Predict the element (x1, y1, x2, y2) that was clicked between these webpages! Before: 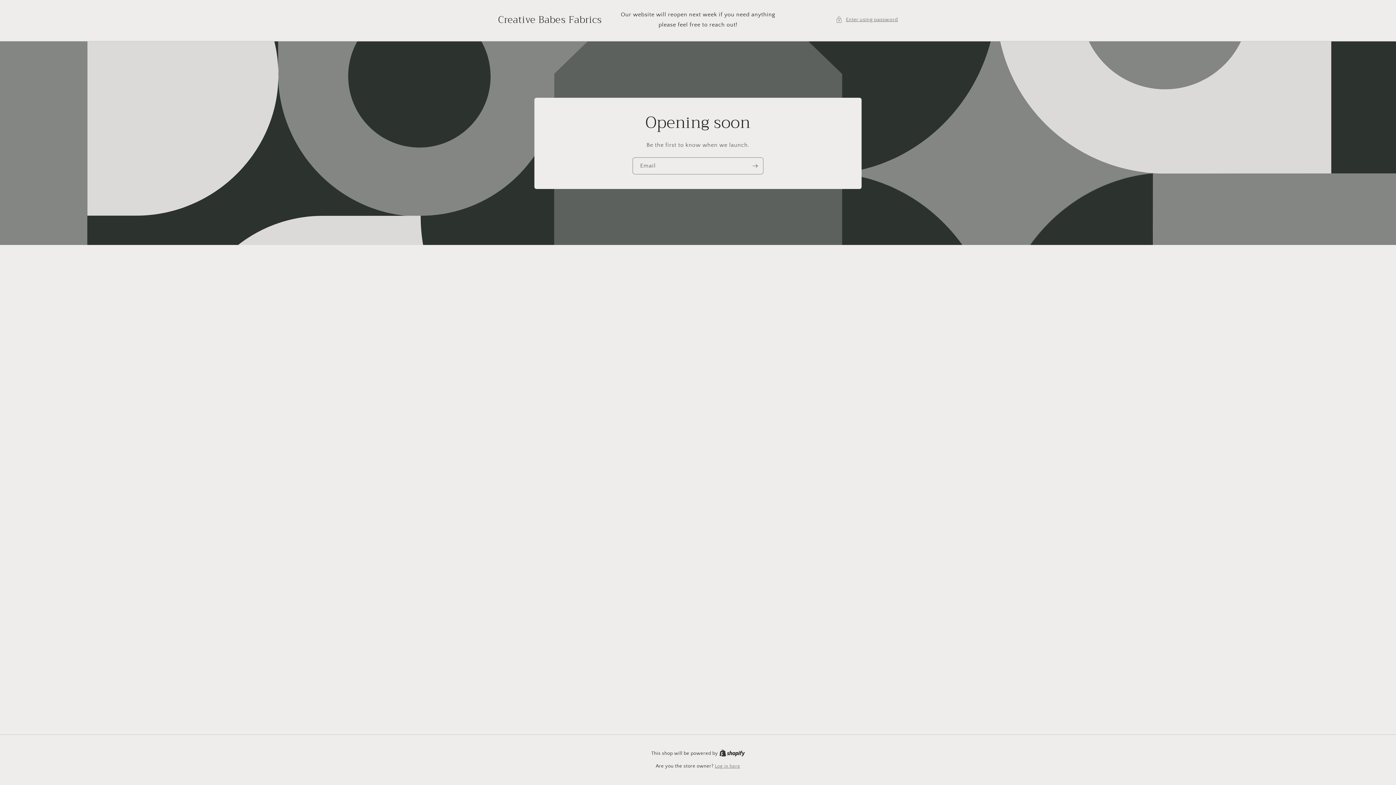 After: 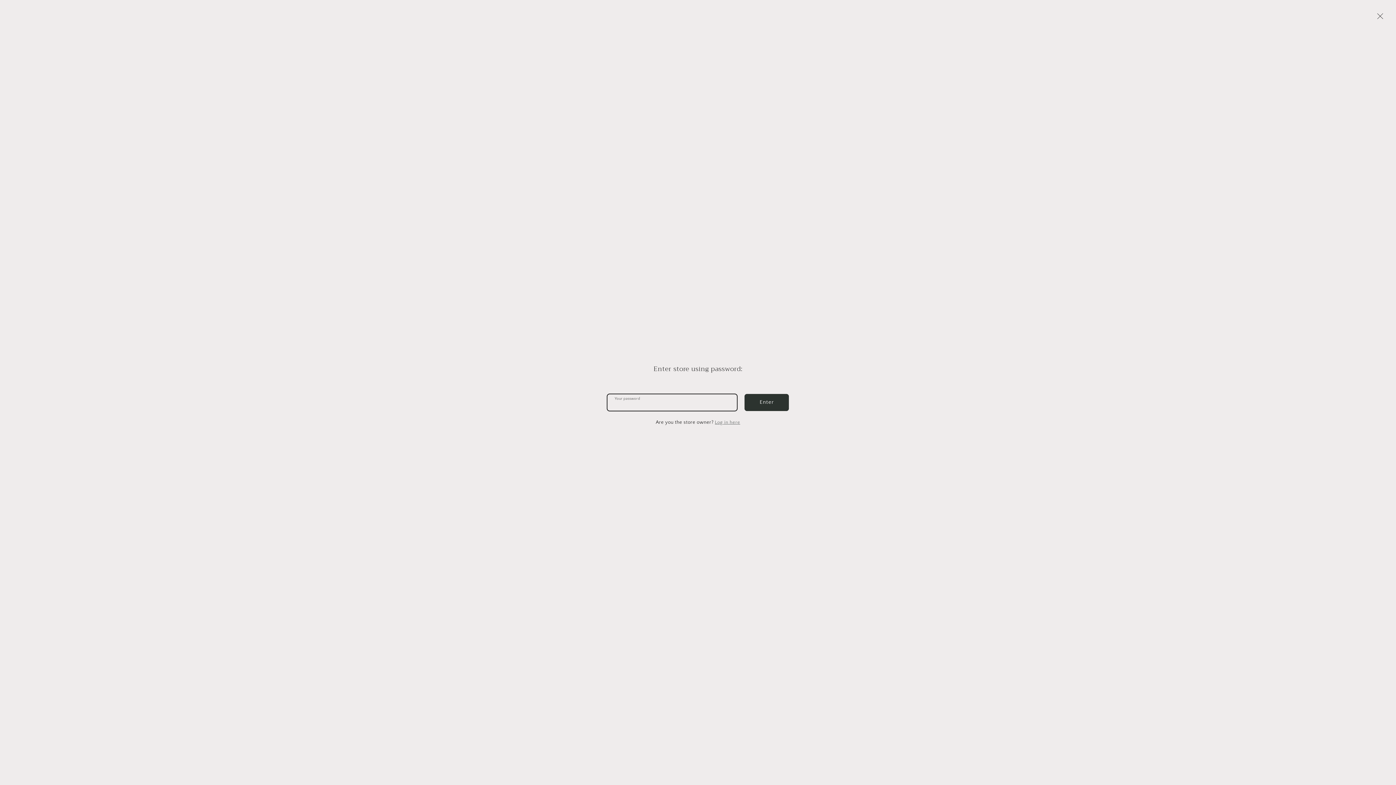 Action: label: Enter using password bbox: (835, 15, 898, 24)